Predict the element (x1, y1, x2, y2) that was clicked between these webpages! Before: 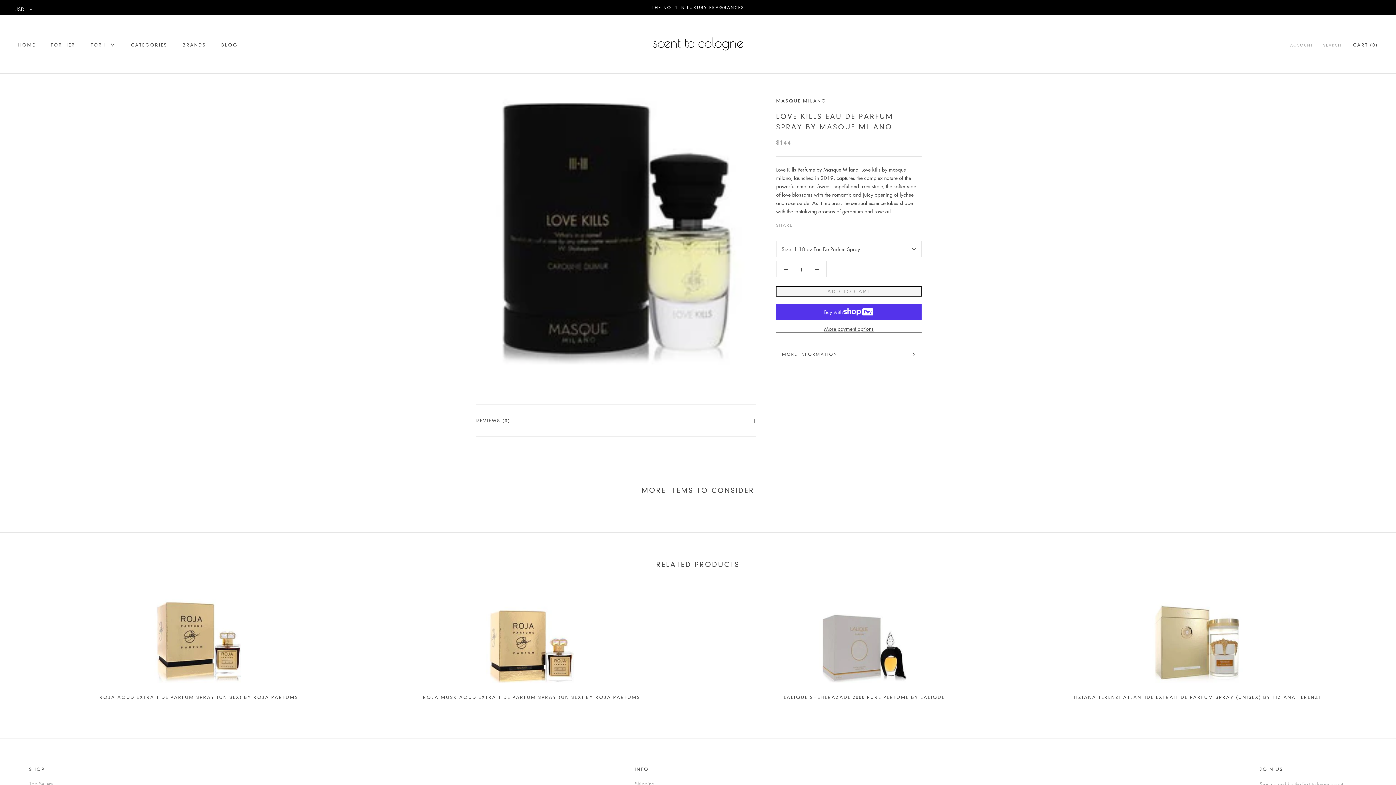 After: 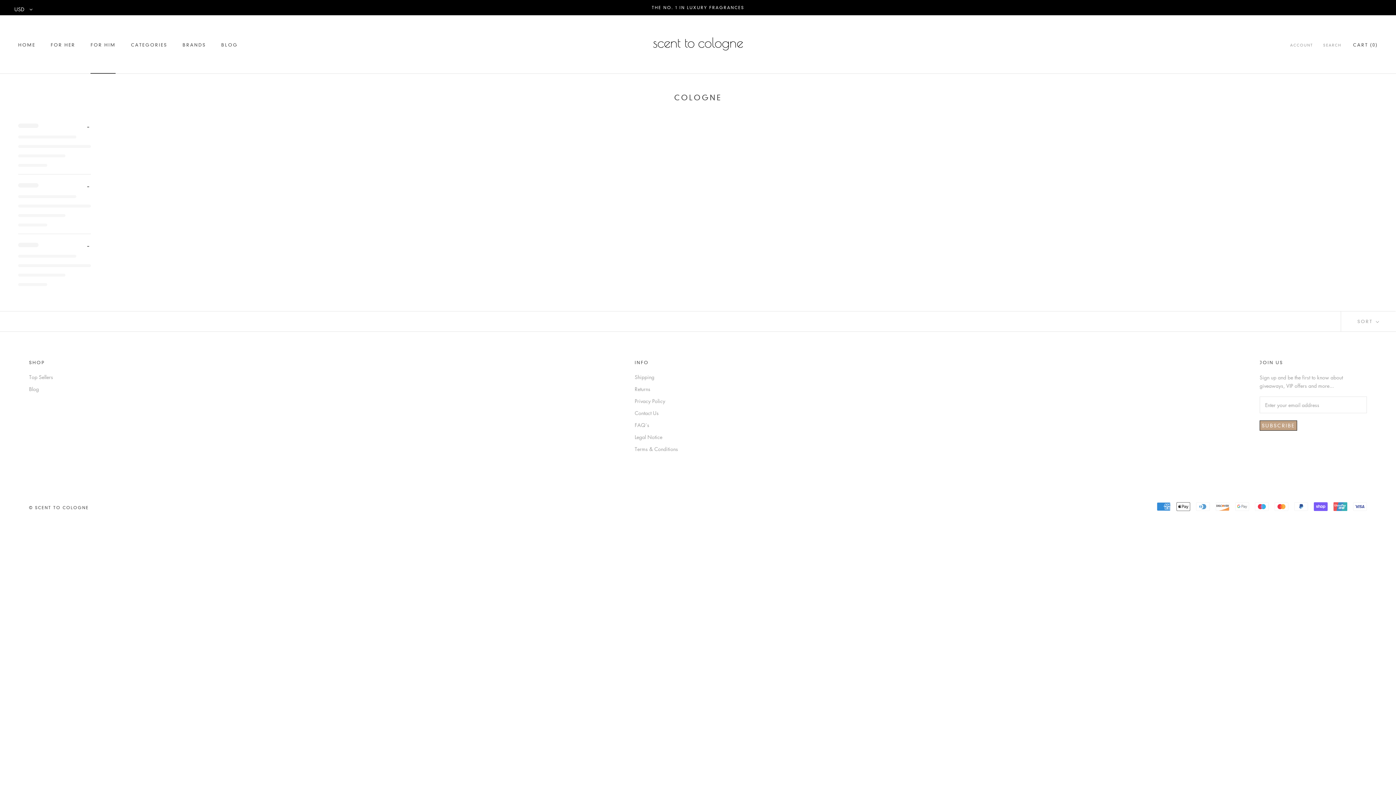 Action: bbox: (90, 42, 115, 47) label: FOR HIM
FOR HIM